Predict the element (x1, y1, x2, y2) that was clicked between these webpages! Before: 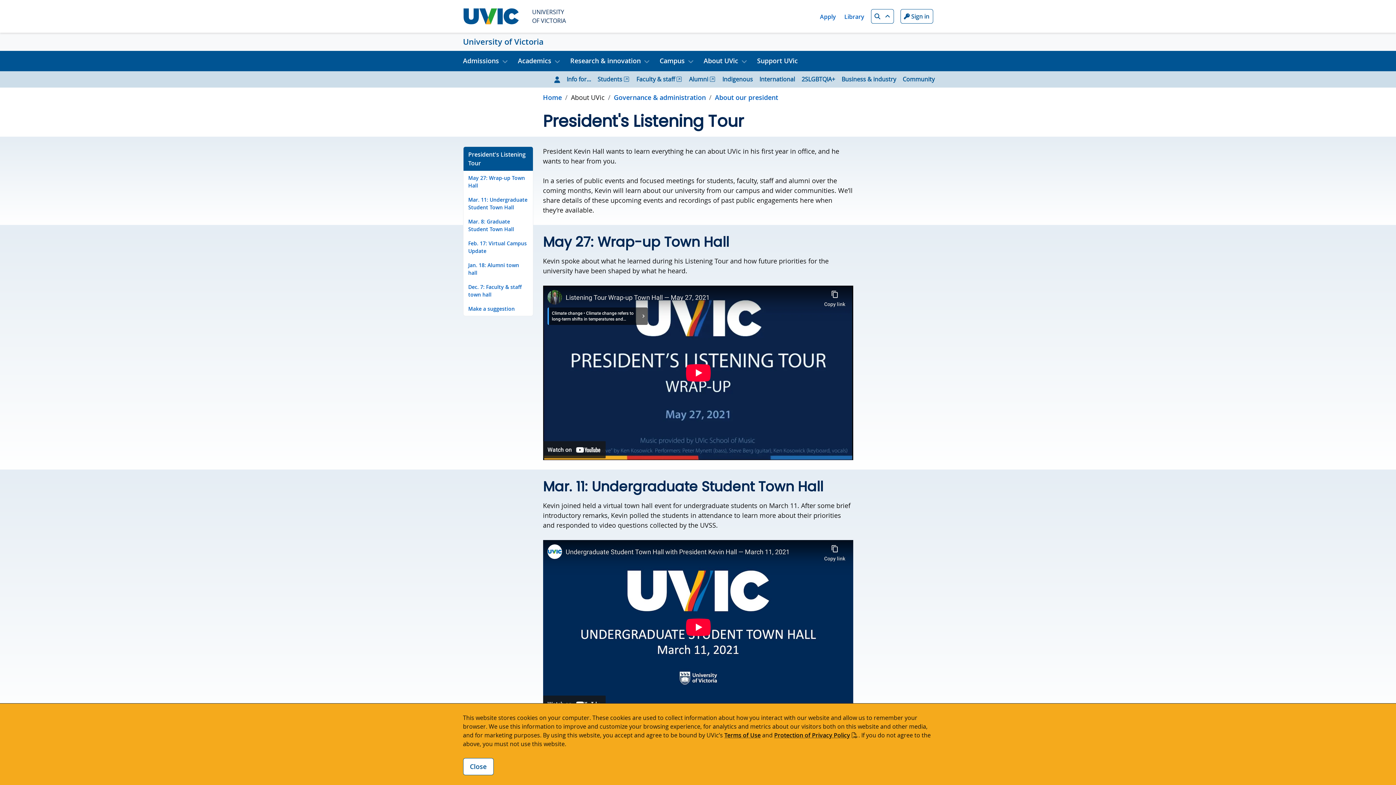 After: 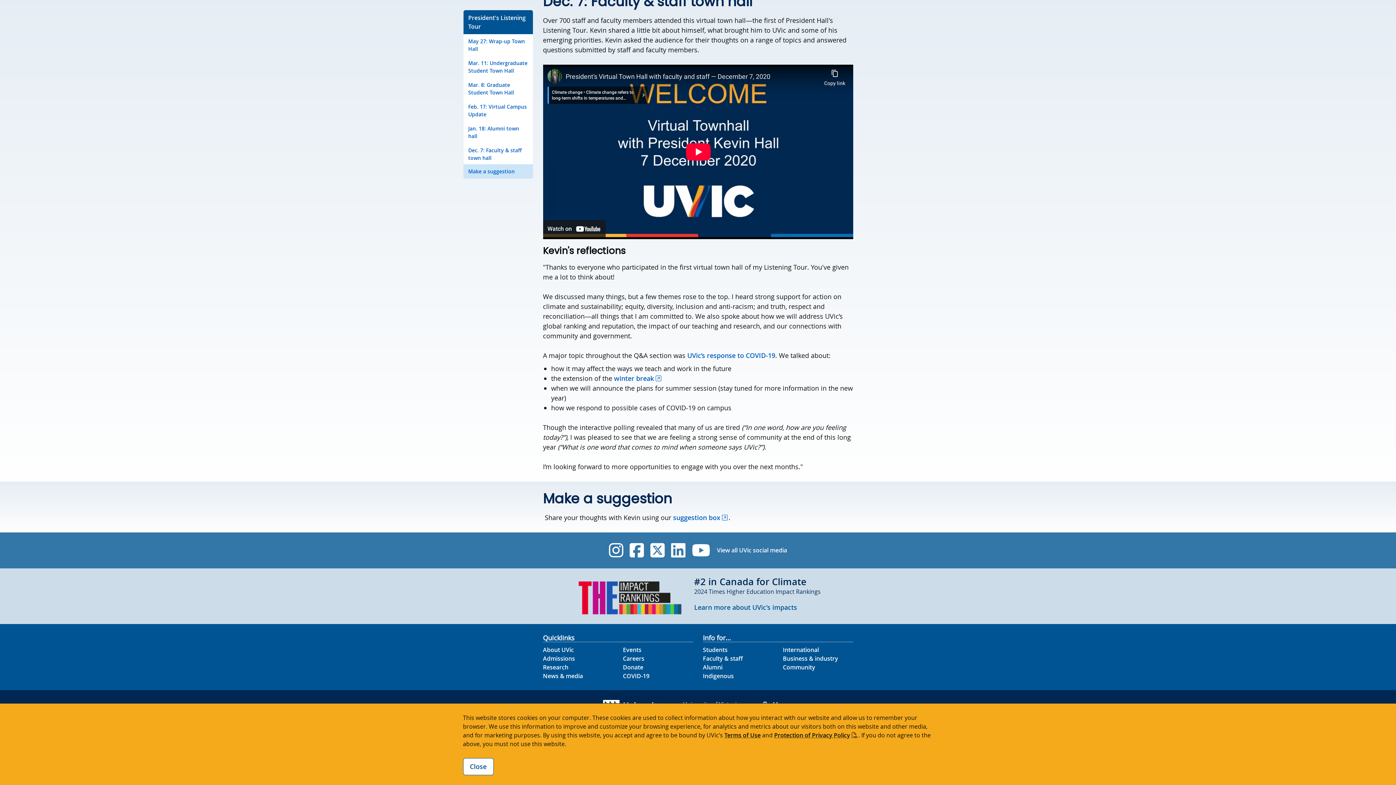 Action: label: Go to Make a suggestion on this page bbox: (463, 301, 533, 316)